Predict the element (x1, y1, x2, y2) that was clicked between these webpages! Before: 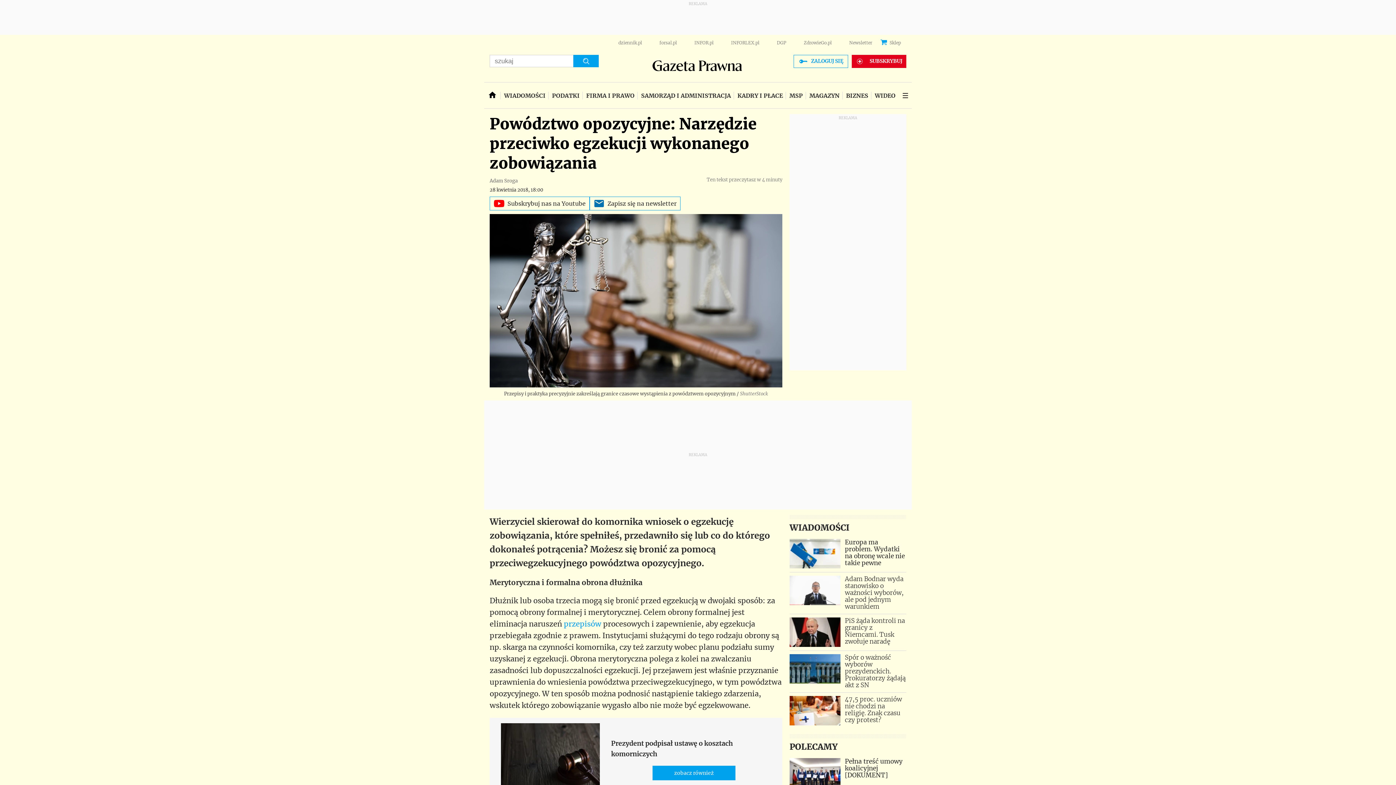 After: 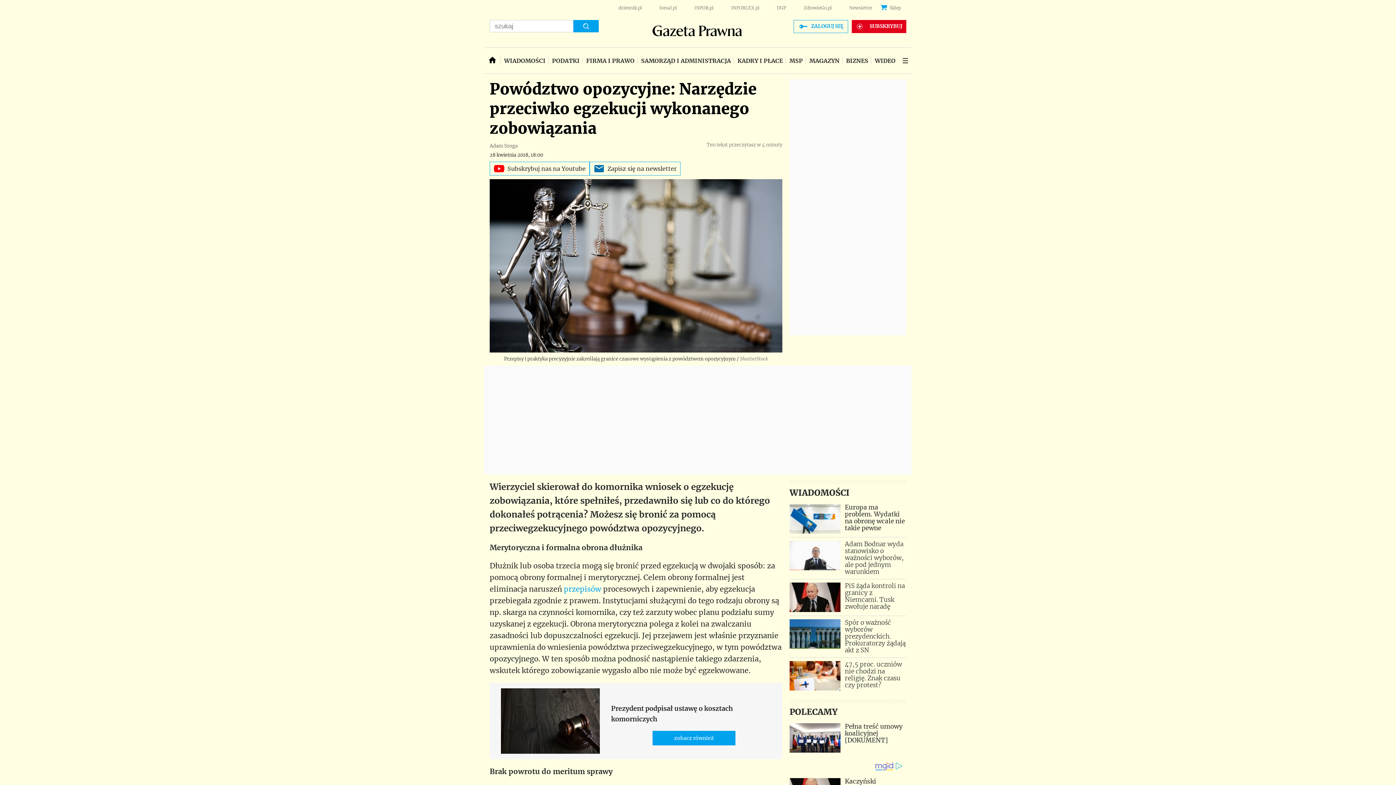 Action: label: DGP bbox: (777, 40, 786, 45)